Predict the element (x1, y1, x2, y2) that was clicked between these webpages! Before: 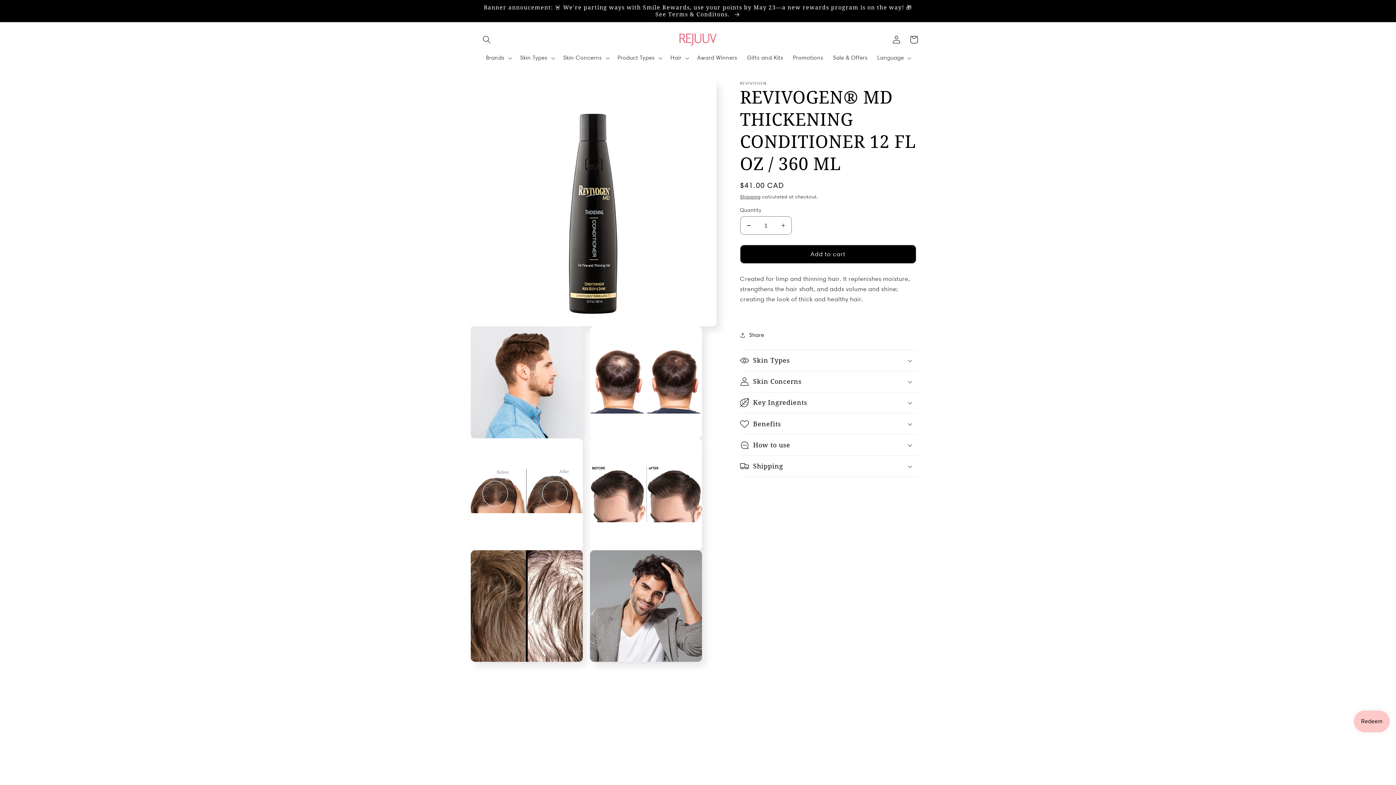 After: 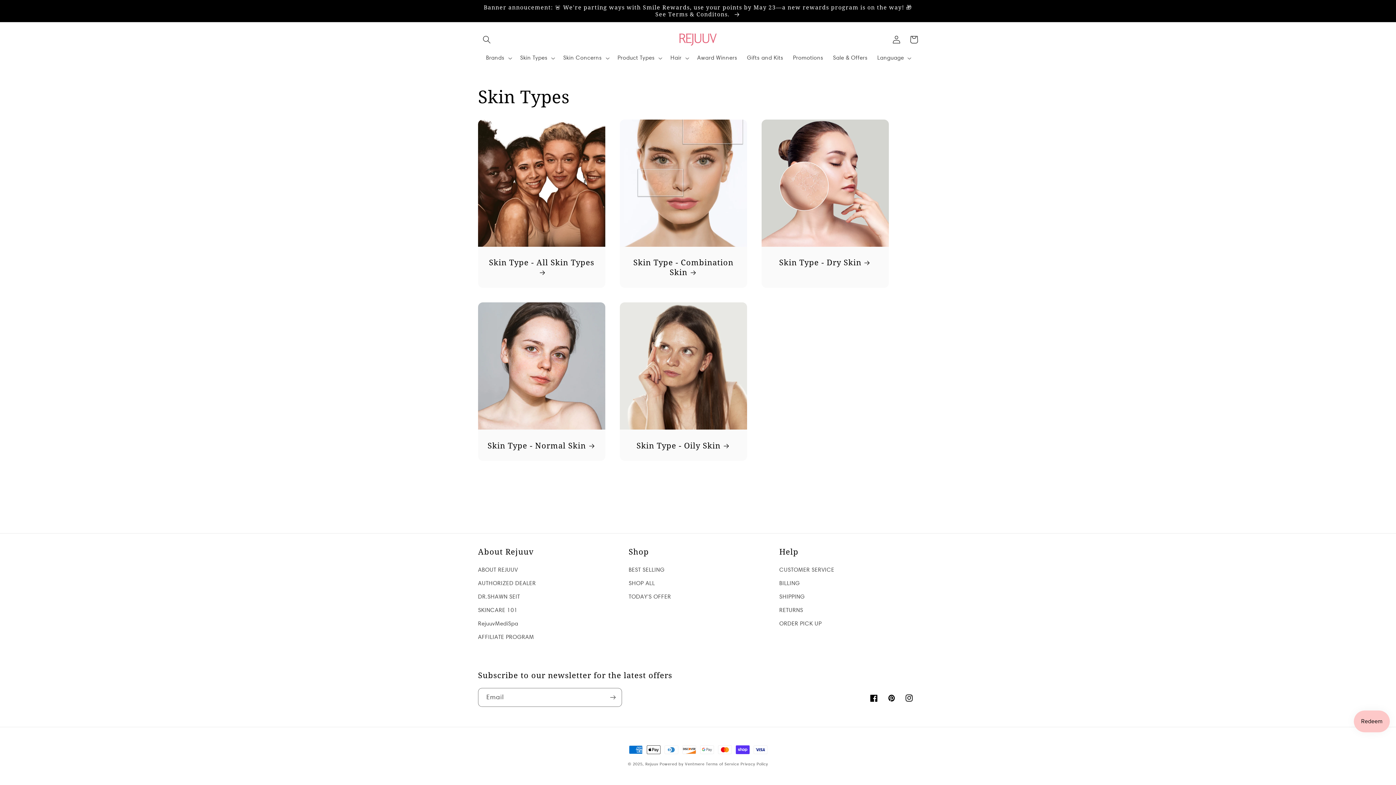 Action: label: Skin Types bbox: (515, 49, 558, 66)